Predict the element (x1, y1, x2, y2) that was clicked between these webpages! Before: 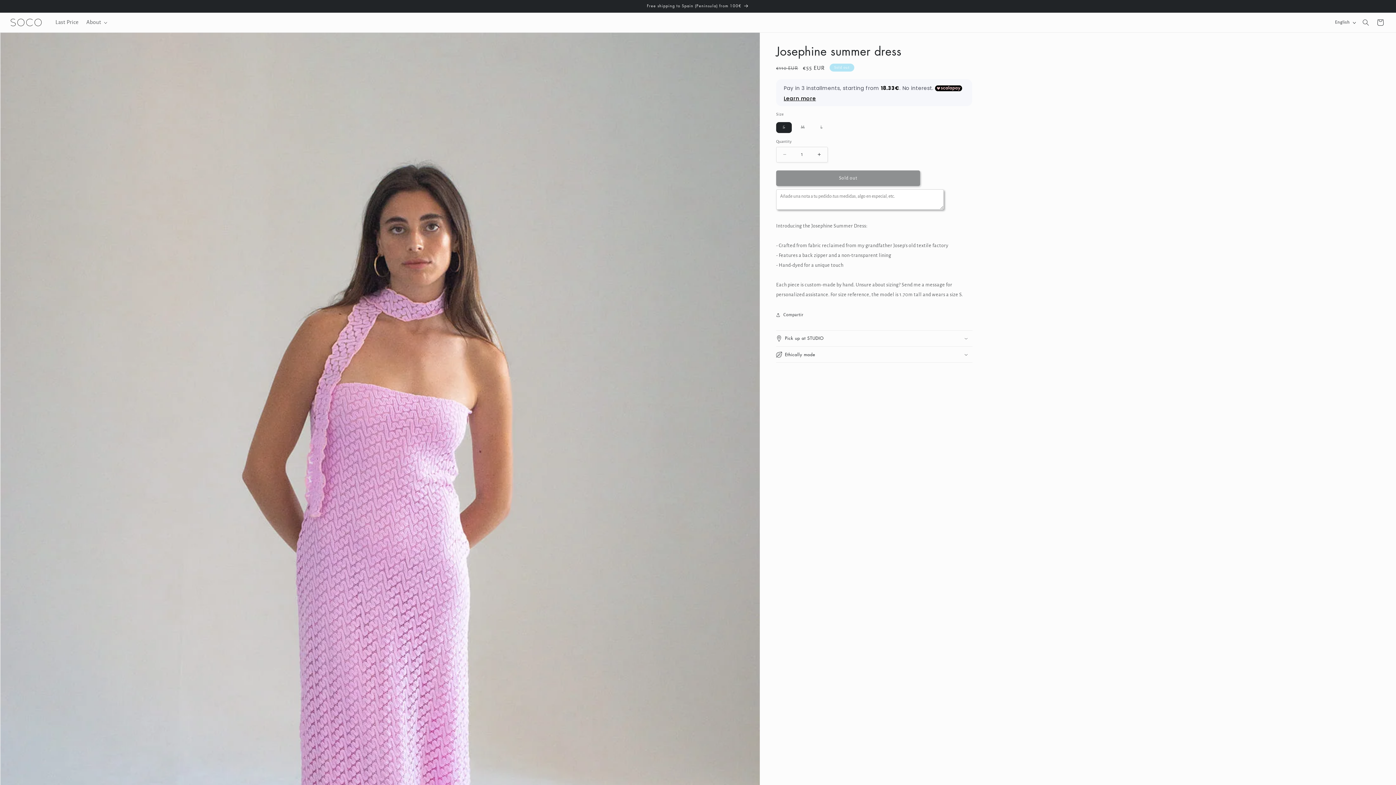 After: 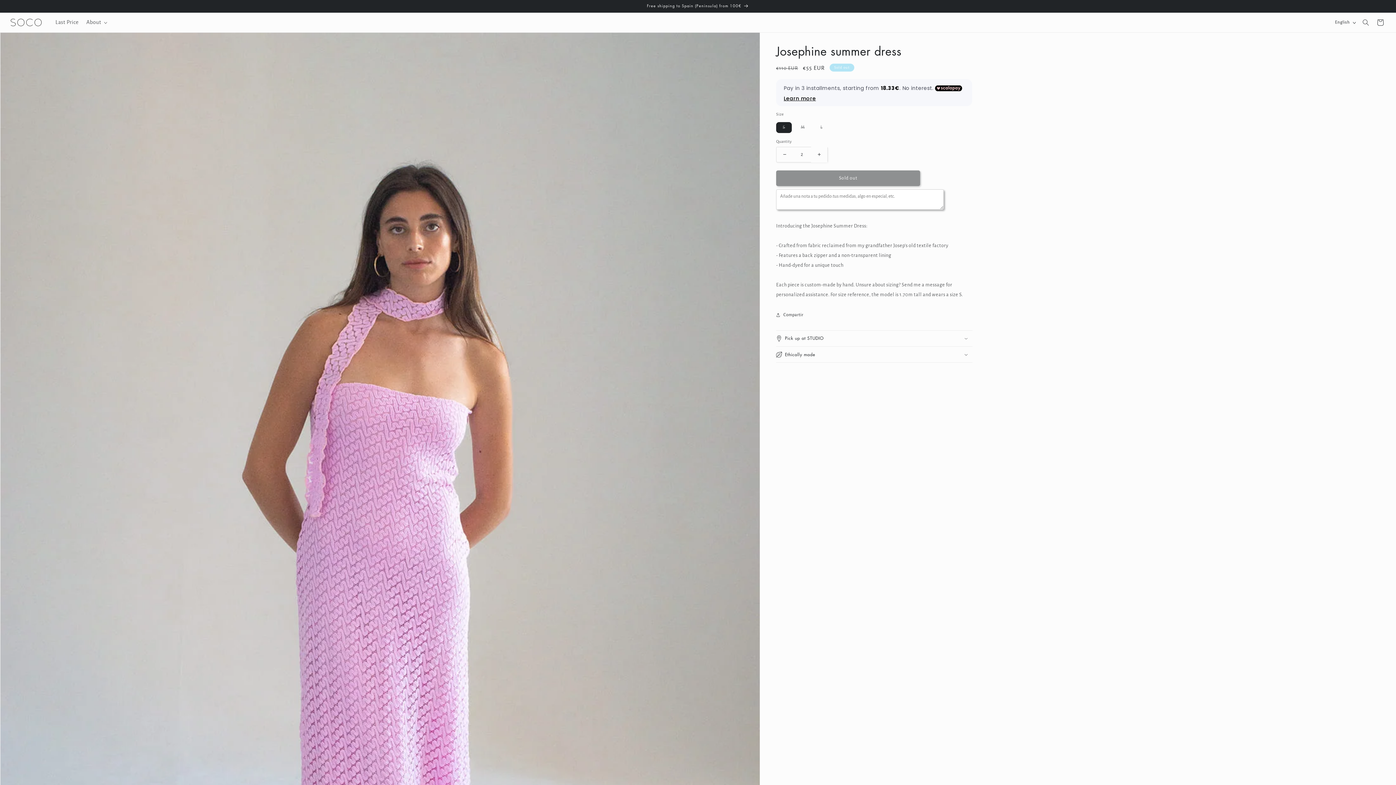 Action: label: Increase quantity for Josephine summer dress bbox: (811, 146, 827, 162)